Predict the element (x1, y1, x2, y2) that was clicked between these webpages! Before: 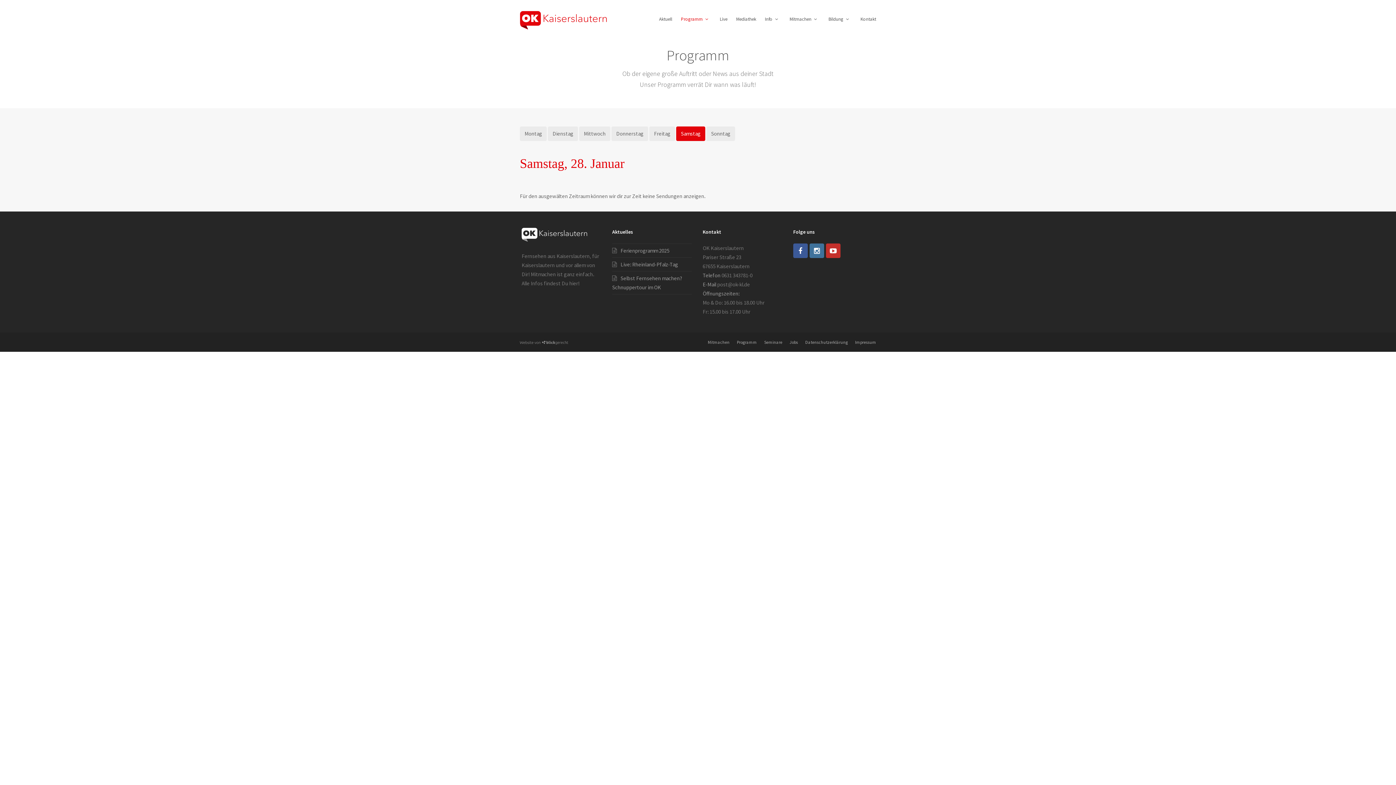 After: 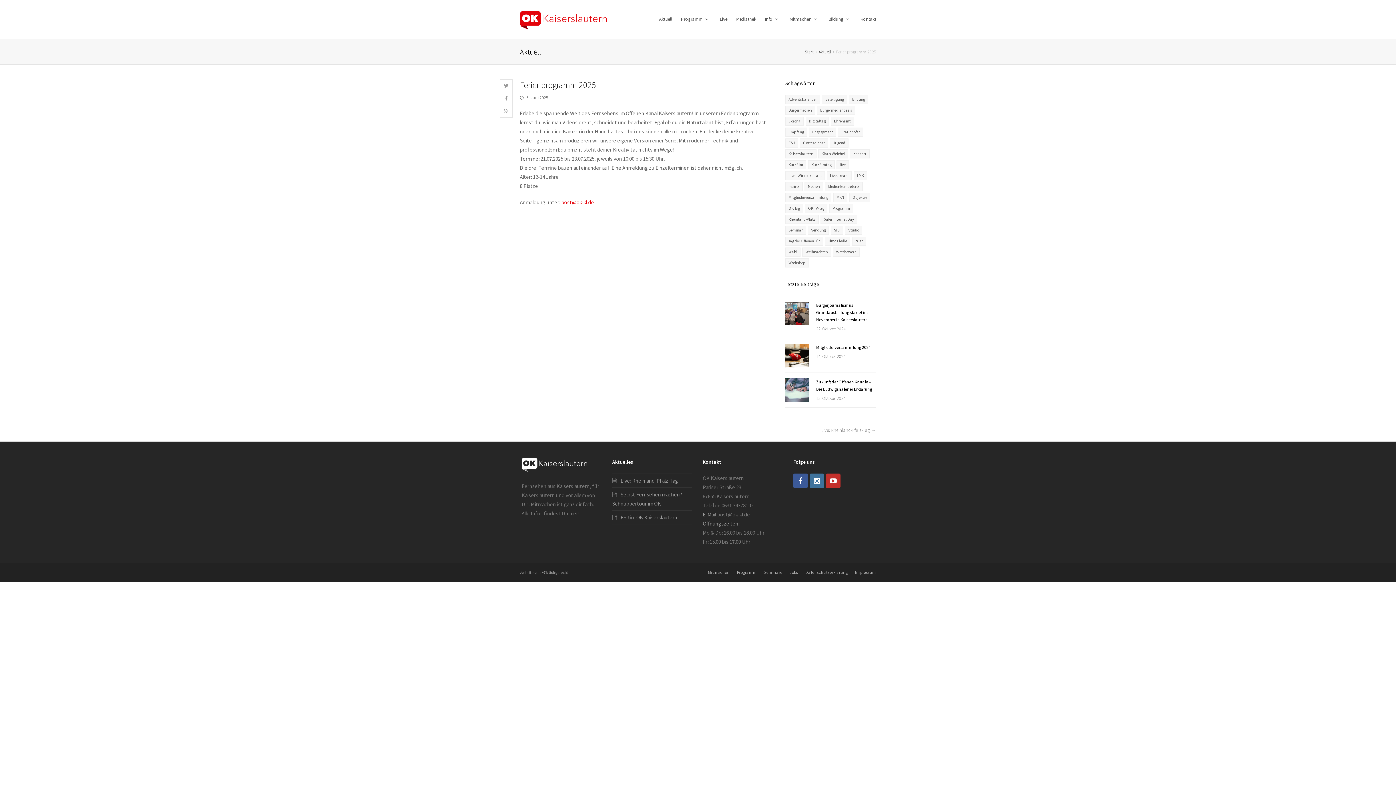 Action: bbox: (612, 247, 669, 254) label: Ferienprogramm 2025